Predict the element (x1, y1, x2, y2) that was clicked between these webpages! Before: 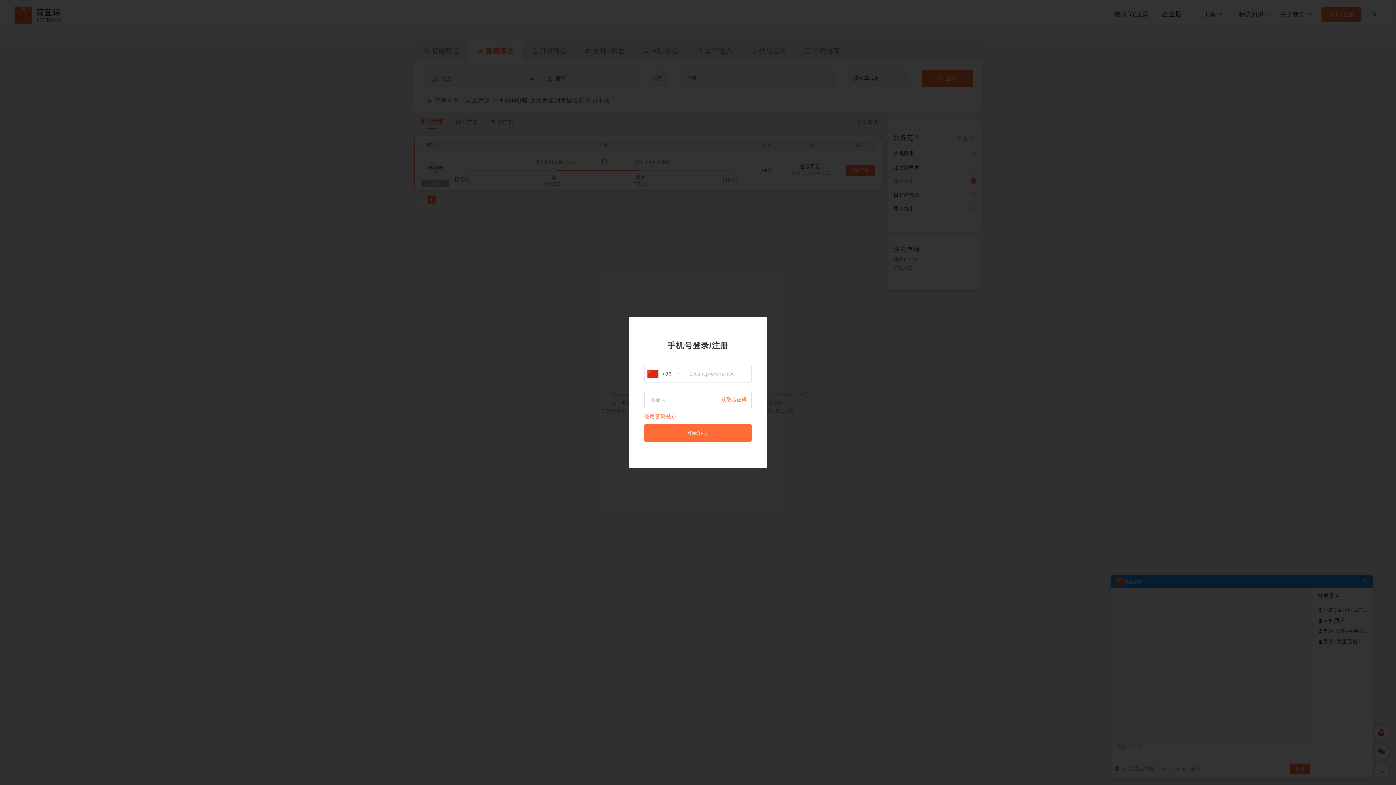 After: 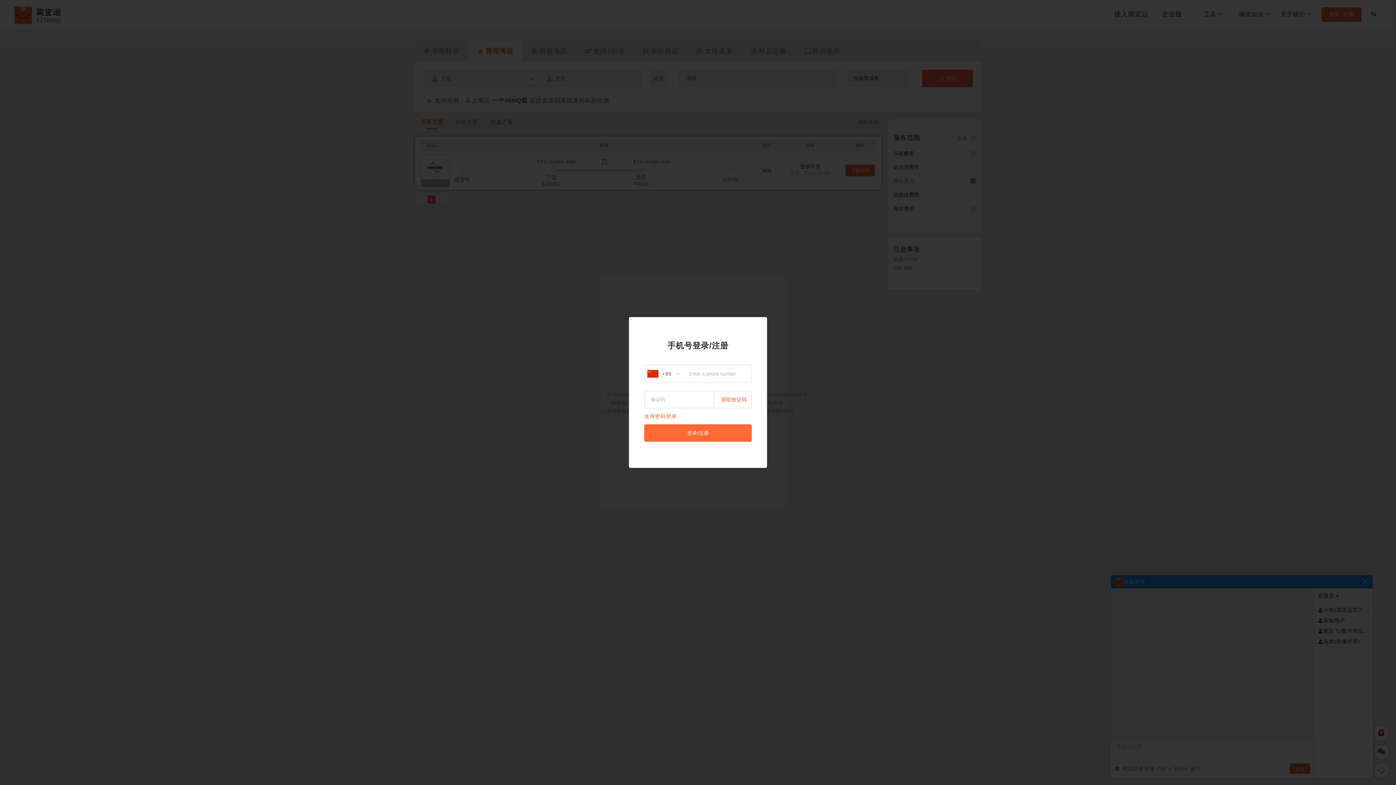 Action: label: 登录/注册 bbox: (644, 424, 752, 442)